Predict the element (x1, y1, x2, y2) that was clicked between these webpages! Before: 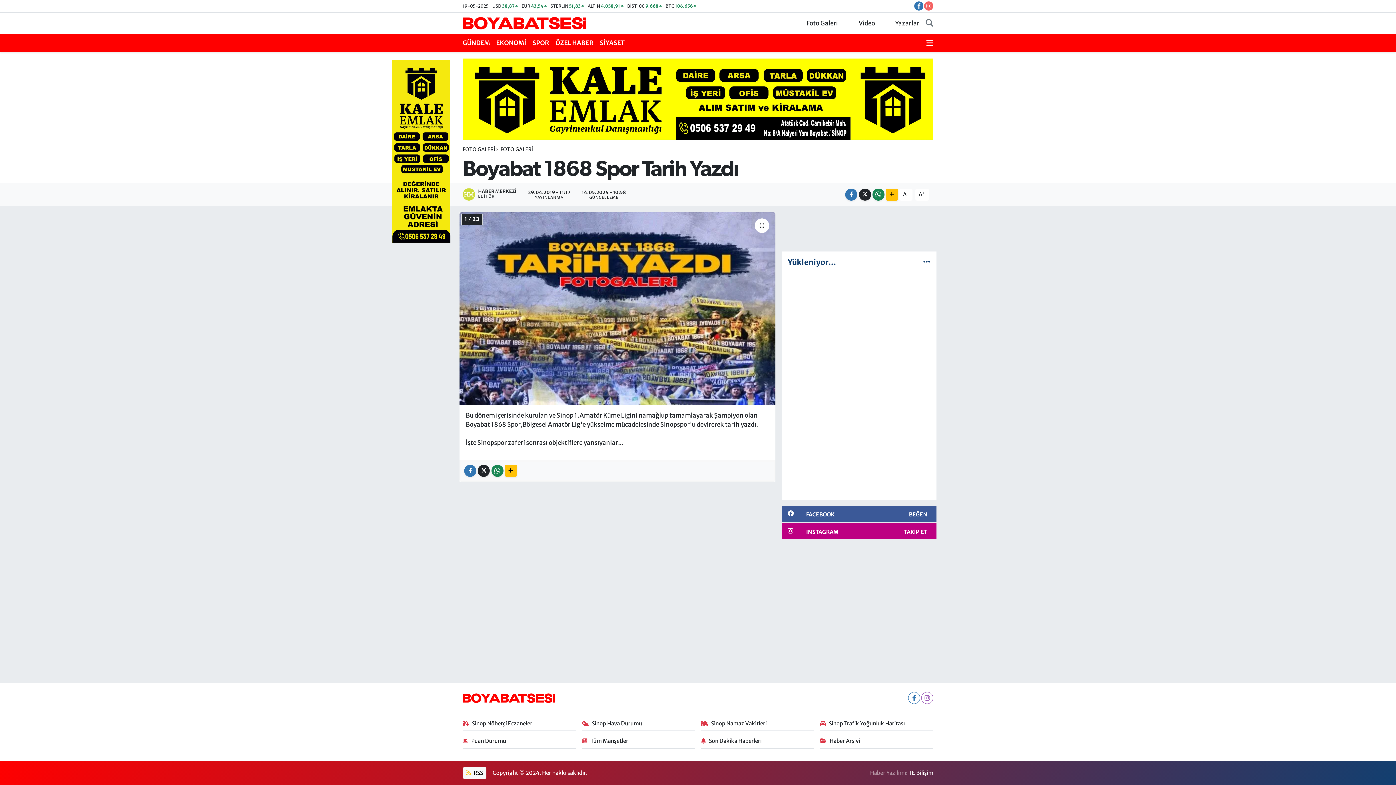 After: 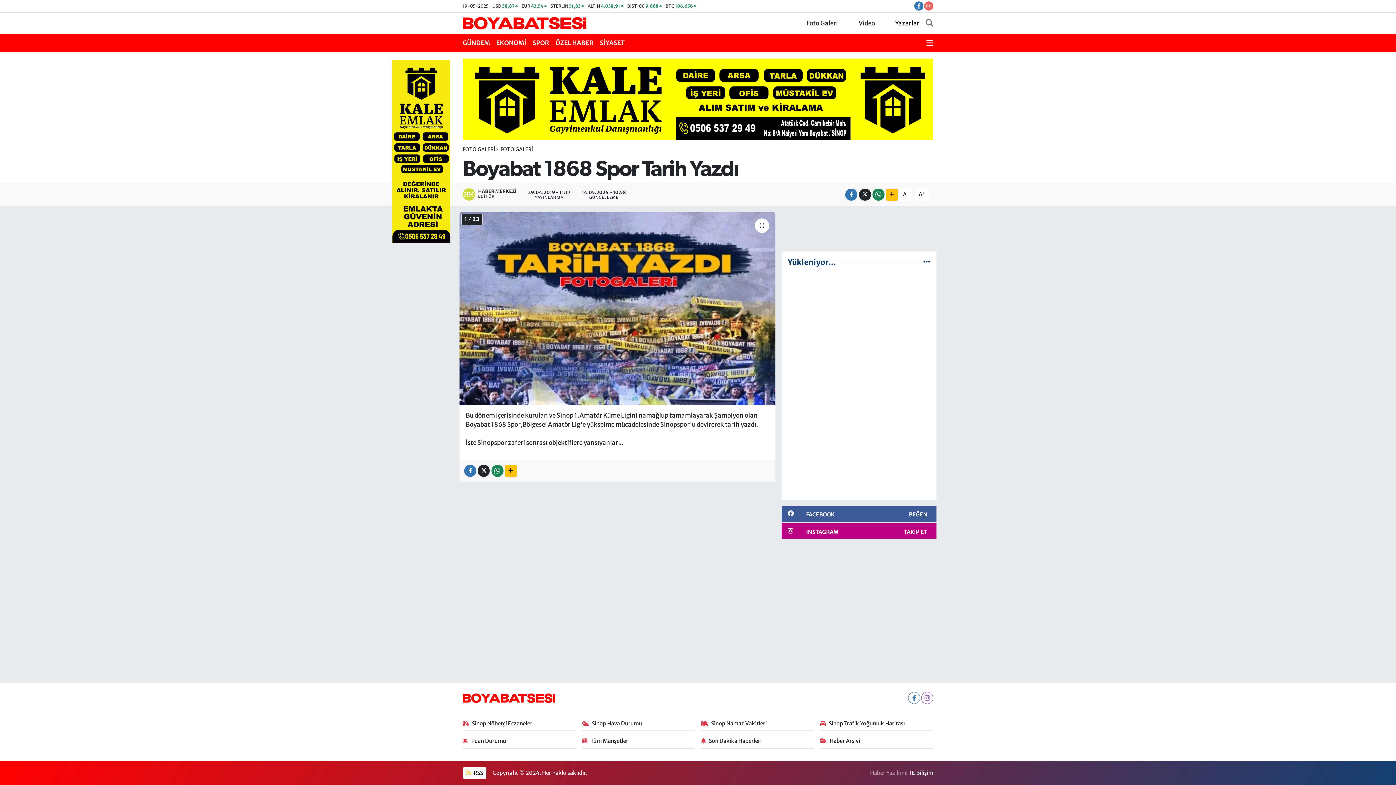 Action: label: Yazarlar bbox: (881, 15, 925, 30)